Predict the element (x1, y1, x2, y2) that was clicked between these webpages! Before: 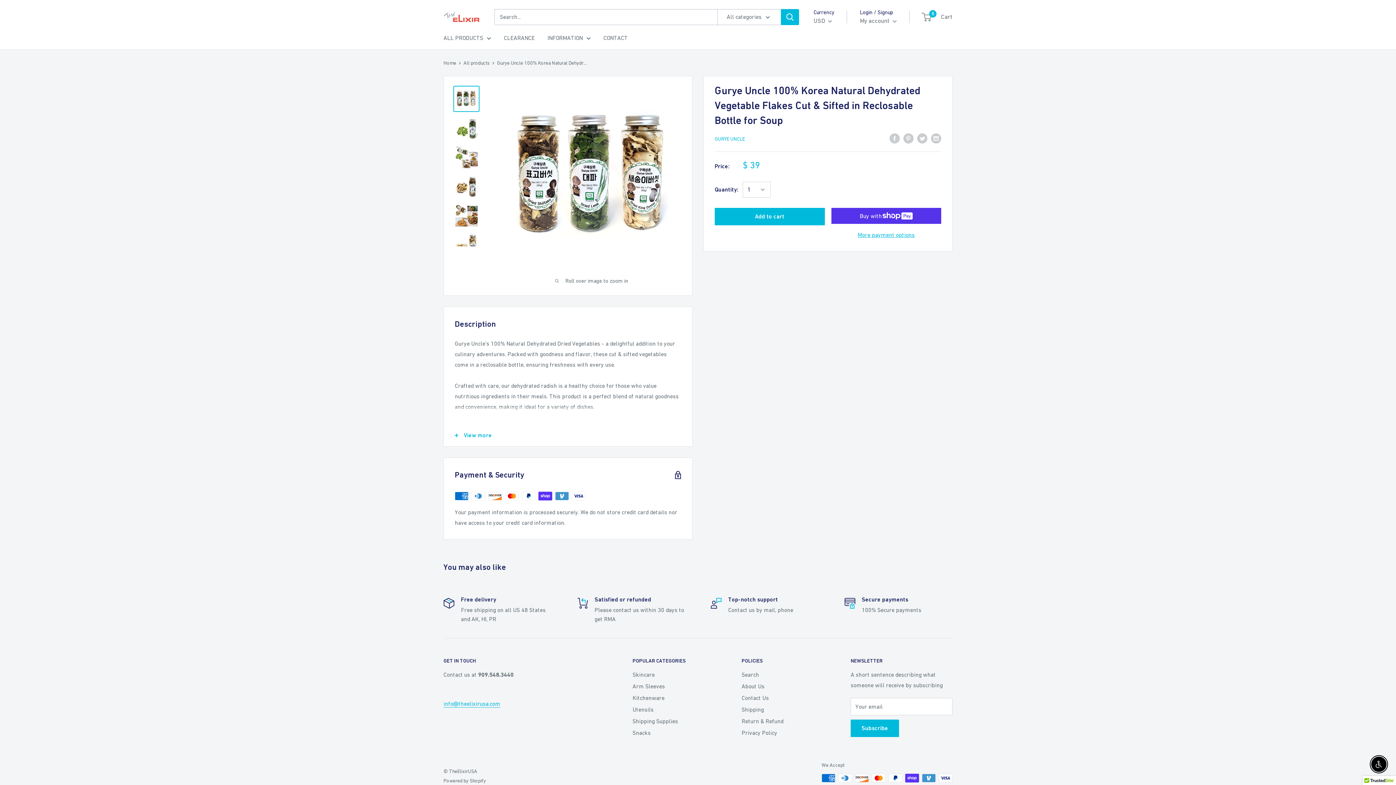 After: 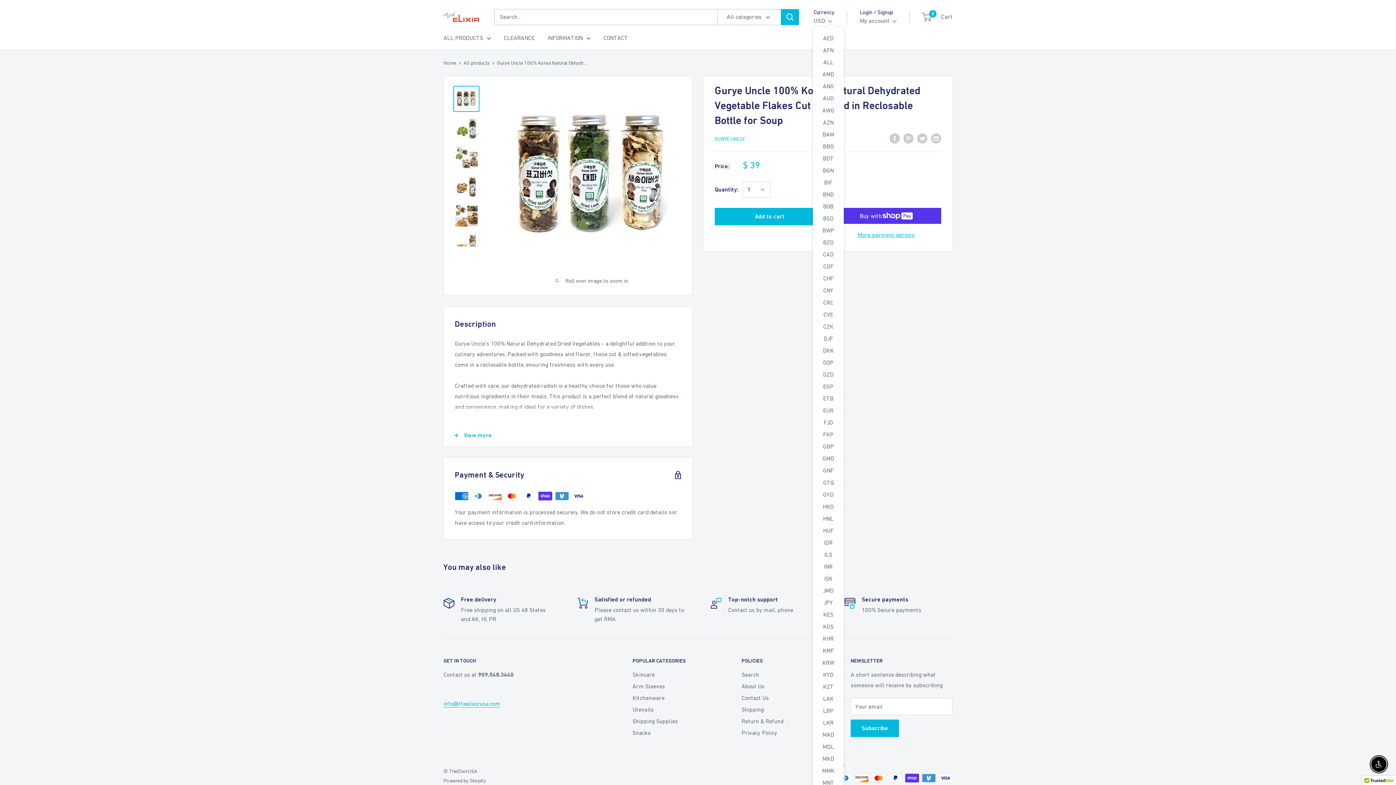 Action: label: USD  bbox: (813, 15, 832, 26)